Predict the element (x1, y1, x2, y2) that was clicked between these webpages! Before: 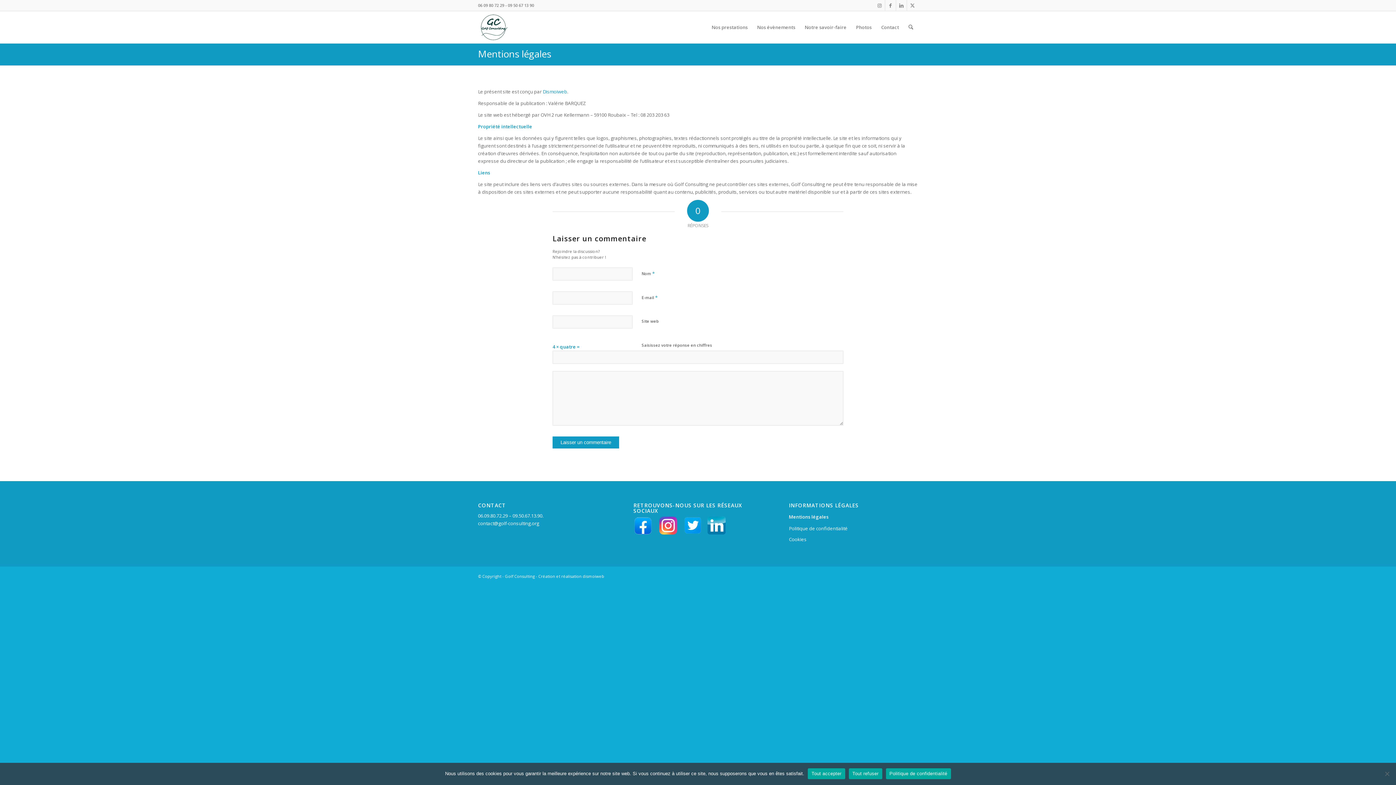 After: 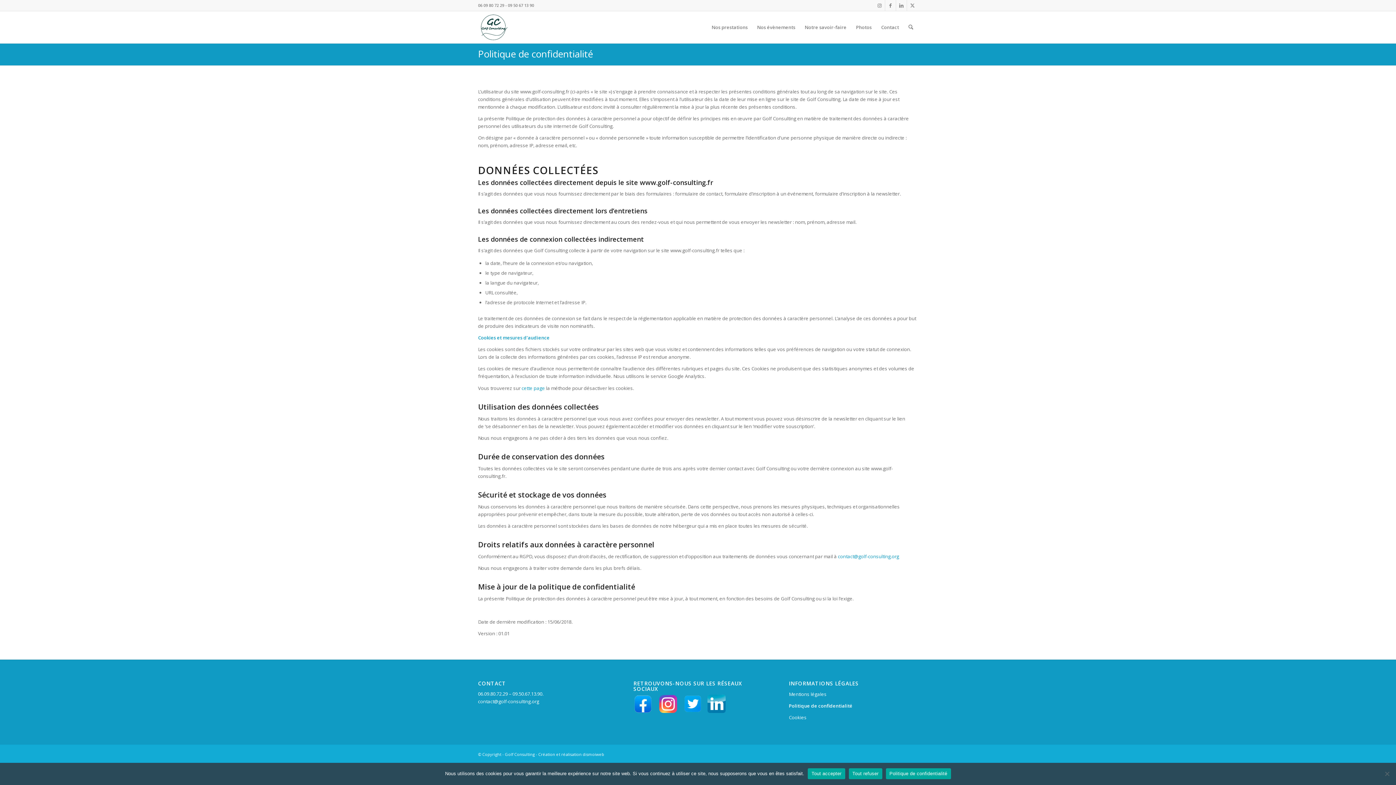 Action: label: Politique de confidentialité bbox: (789, 523, 918, 534)